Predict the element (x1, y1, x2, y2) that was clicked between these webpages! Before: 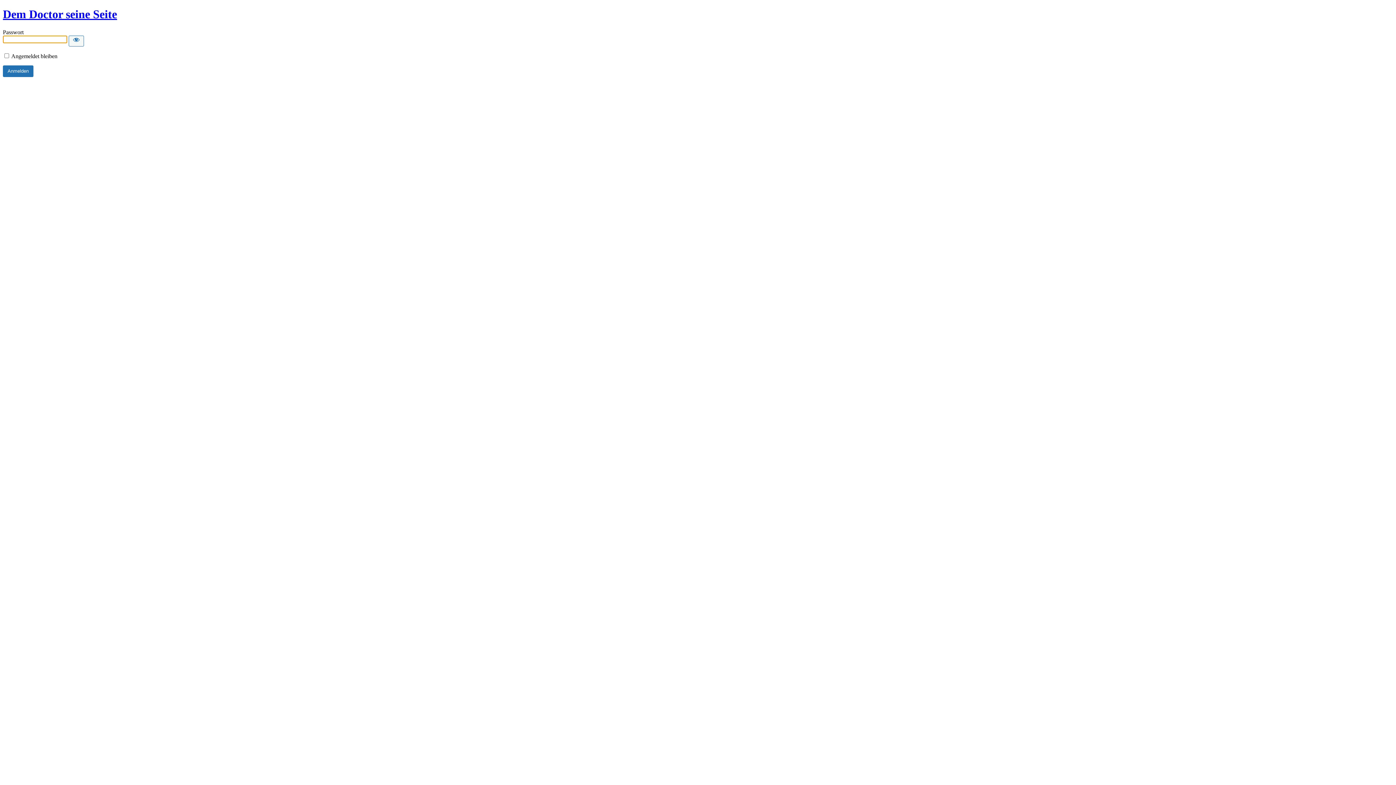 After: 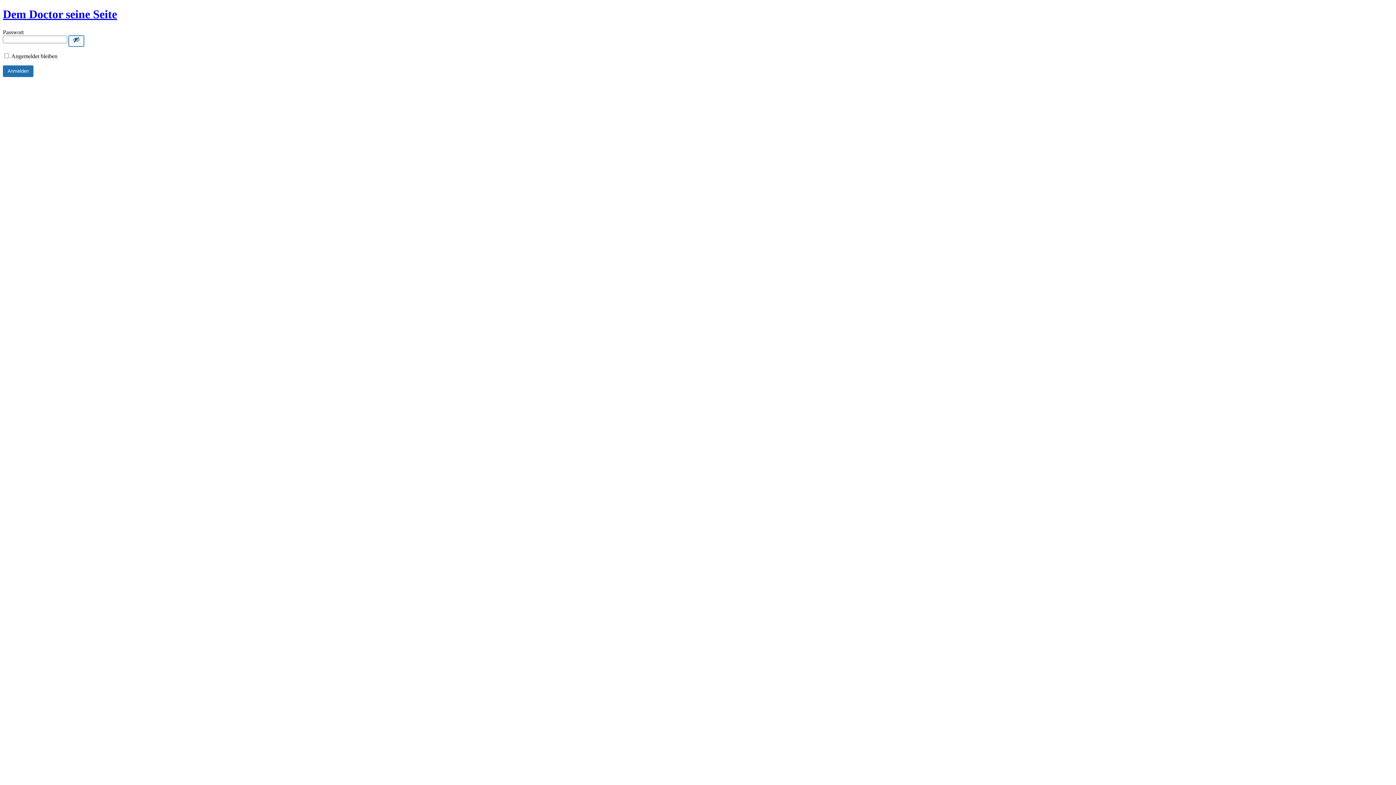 Action: bbox: (68, 35, 84, 46) label: Show password